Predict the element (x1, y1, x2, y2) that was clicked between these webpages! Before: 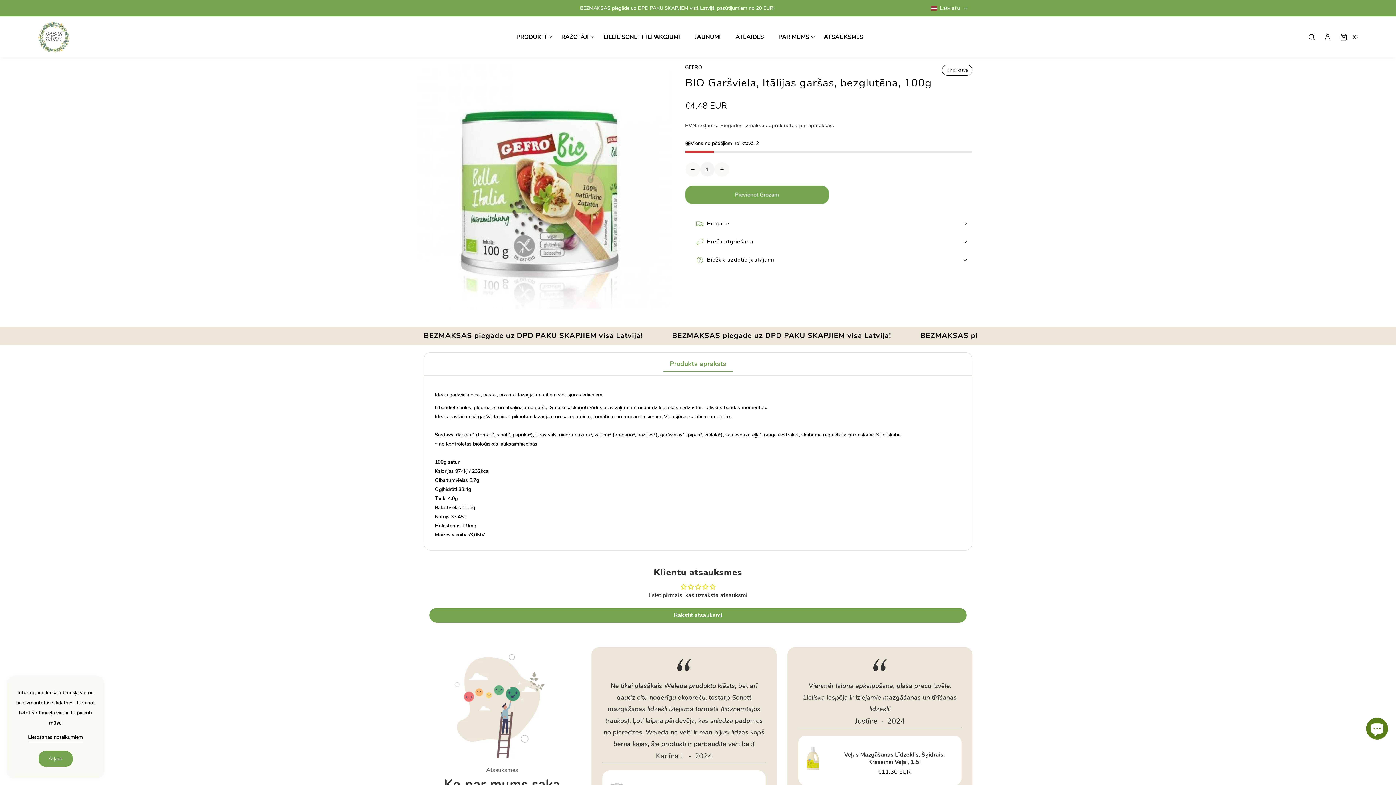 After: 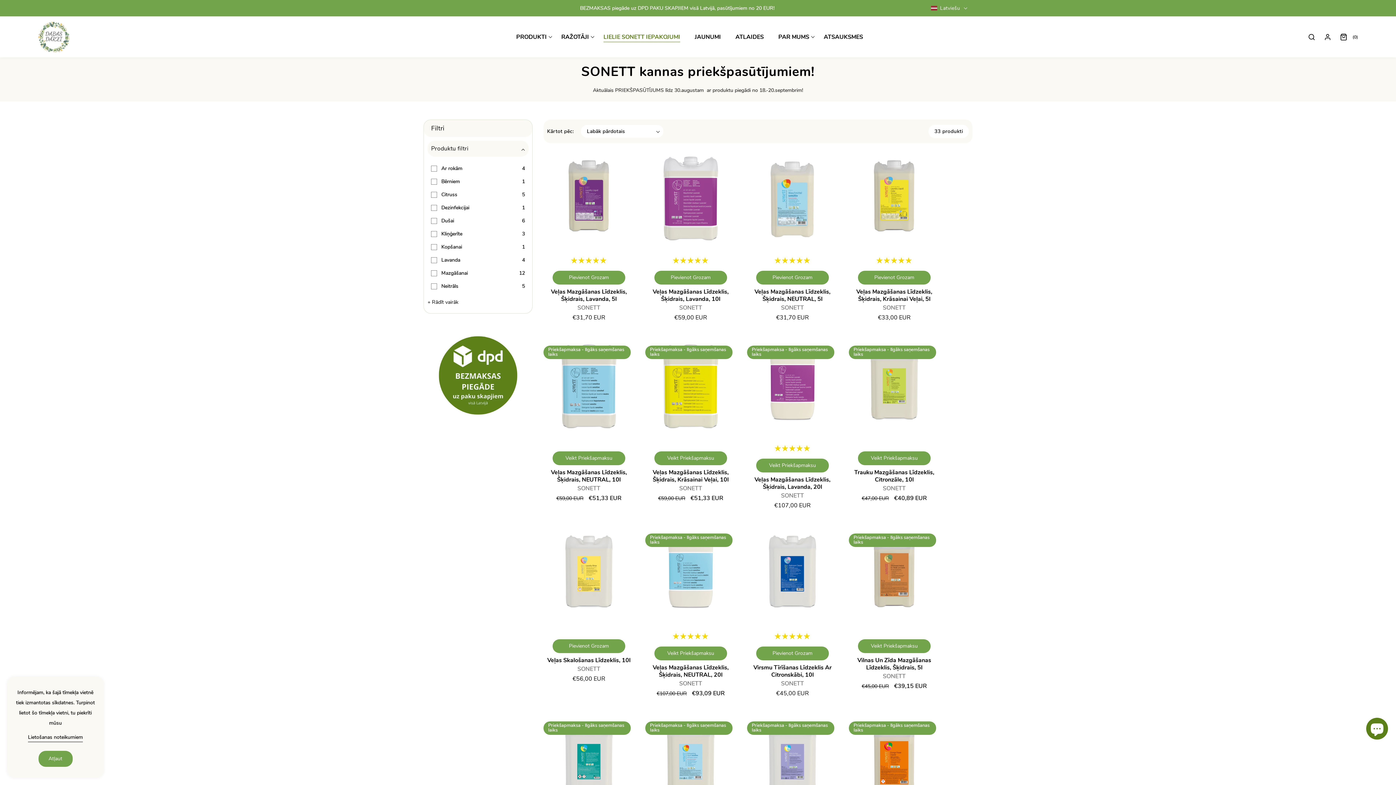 Action: bbox: (598, 17, 685, 56) label: LIELIE SONETT IEPAKOJUMI